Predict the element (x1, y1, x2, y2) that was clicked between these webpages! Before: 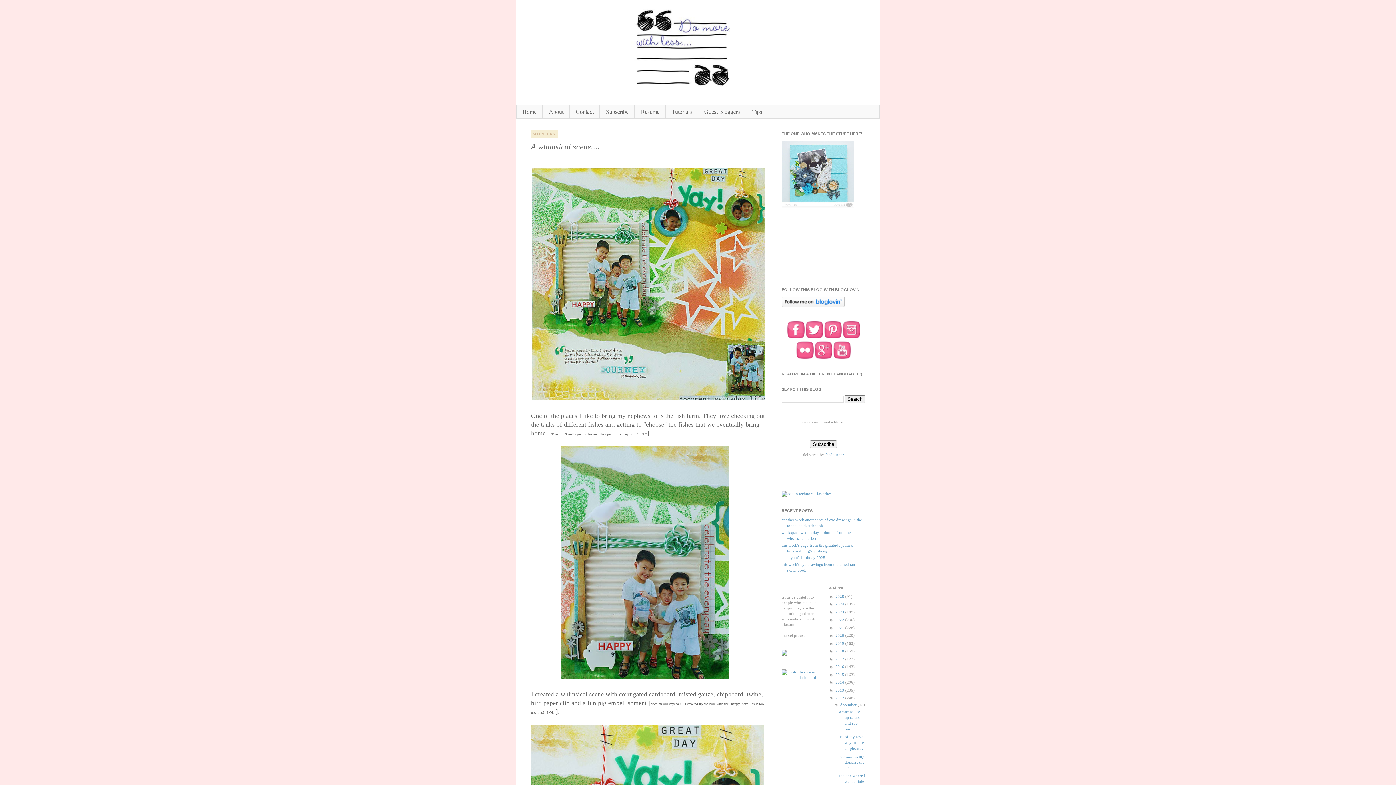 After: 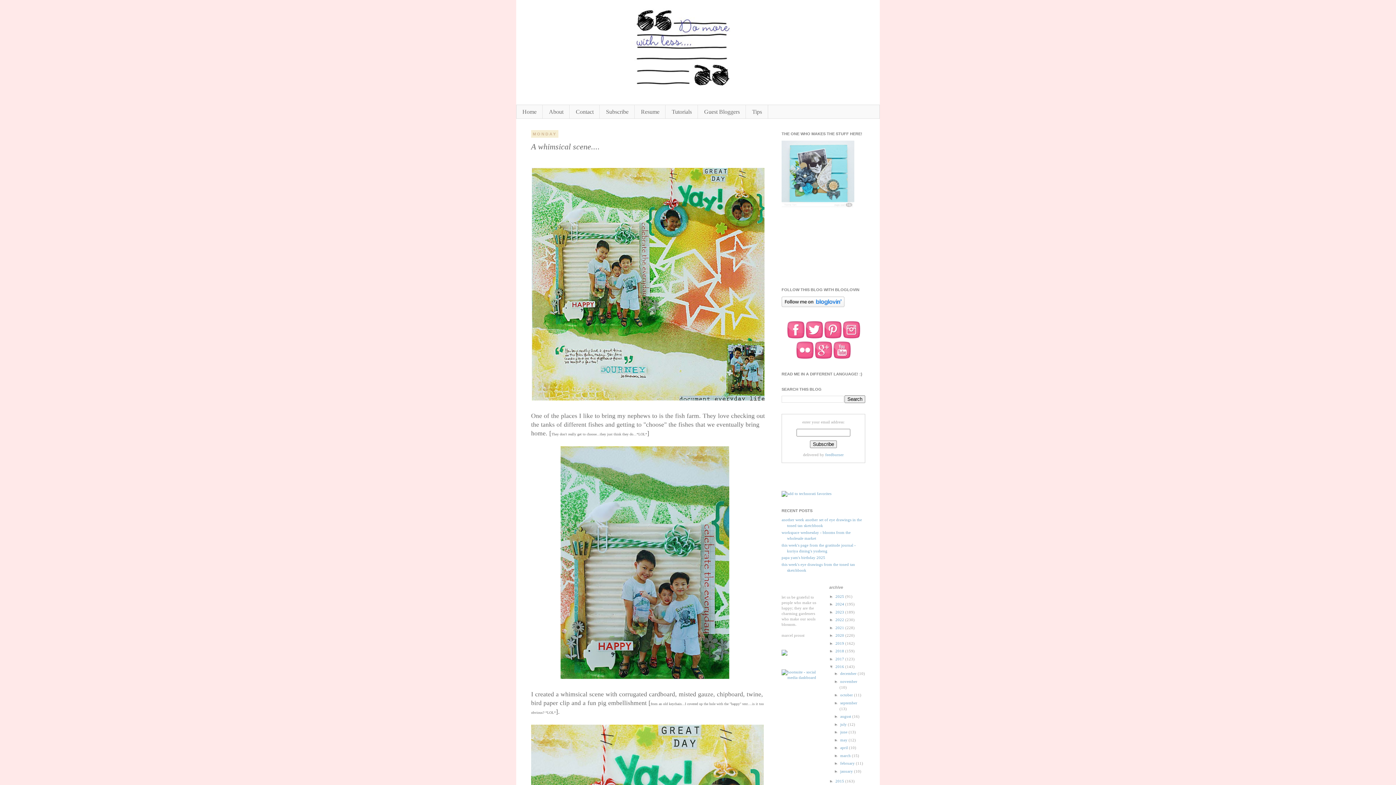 Action: bbox: (829, 664, 835, 669) label: ►  